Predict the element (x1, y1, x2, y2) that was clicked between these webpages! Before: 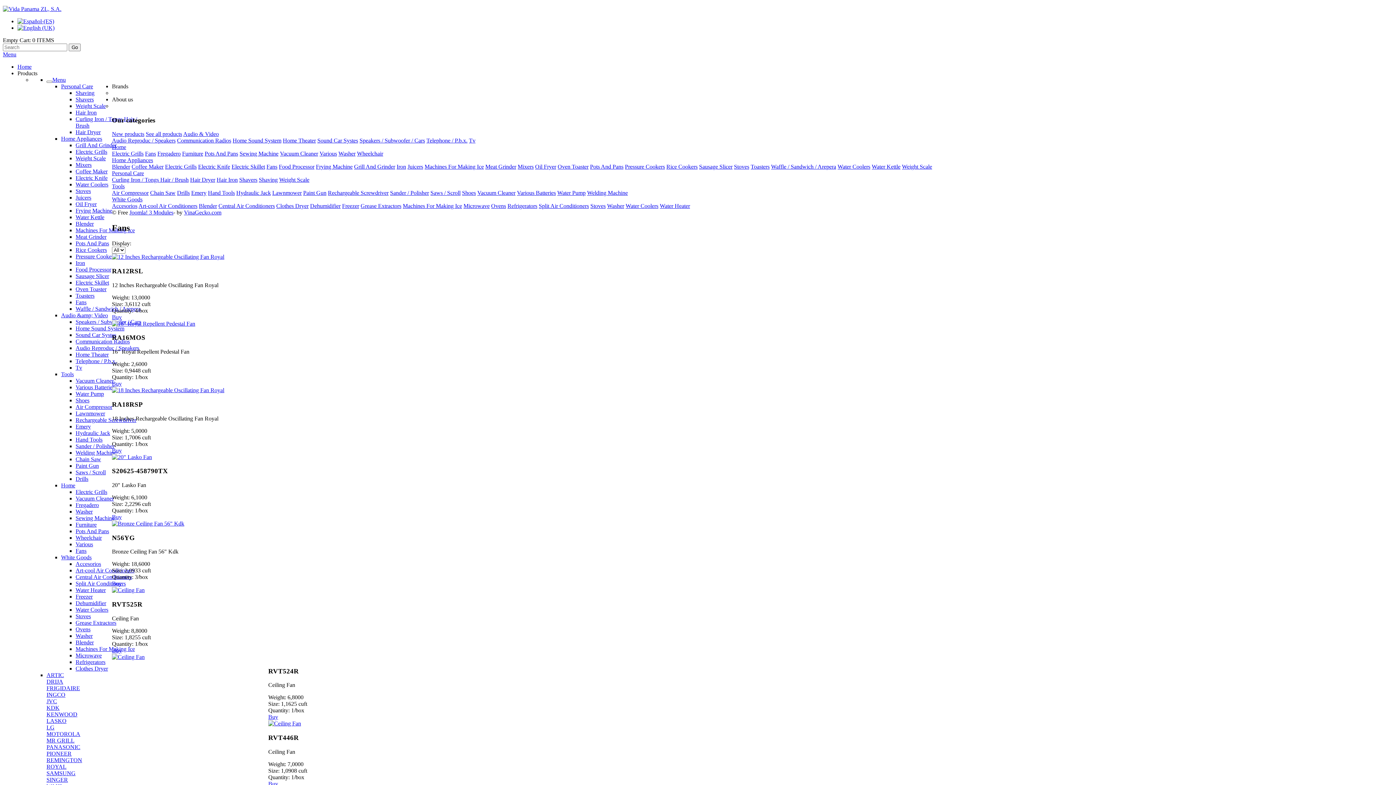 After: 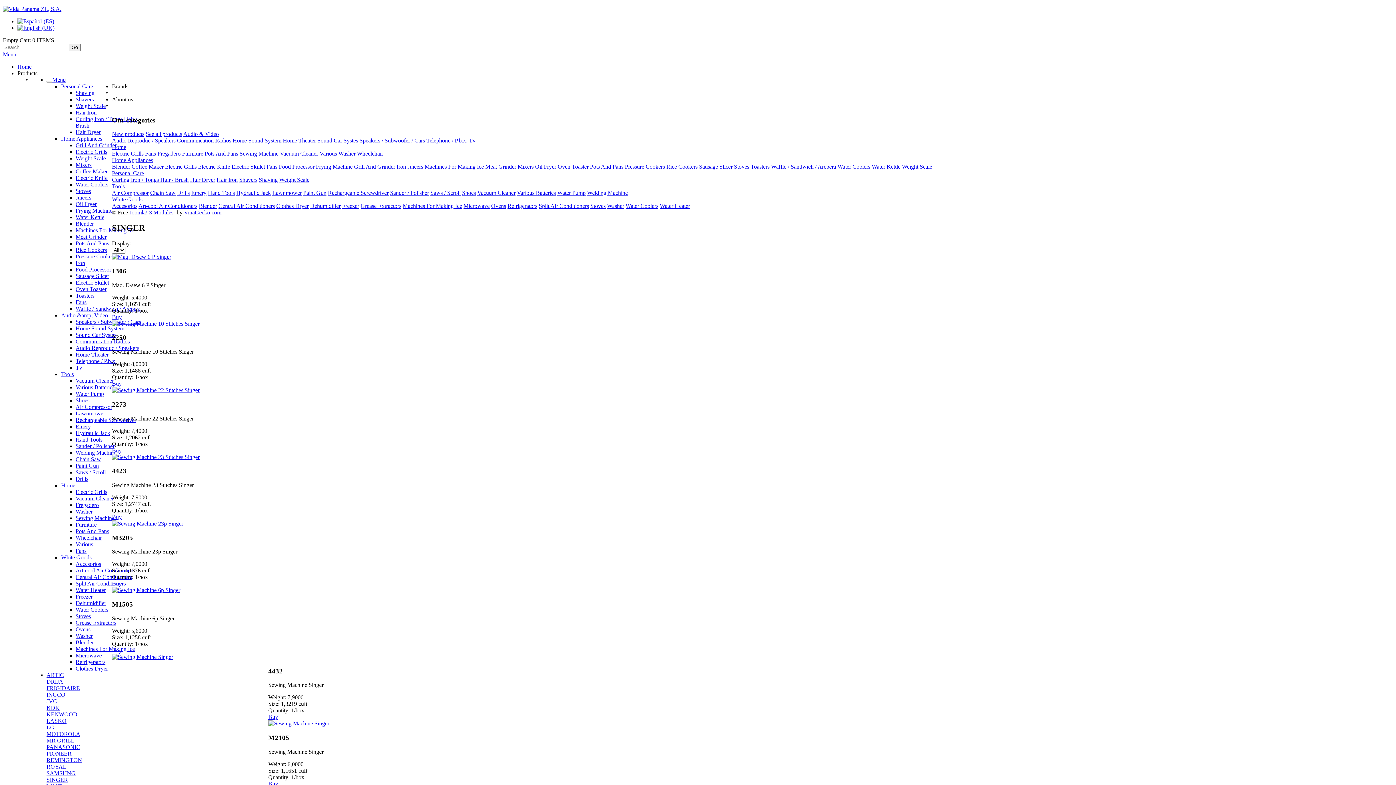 Action: label: SINGER bbox: (46, 777, 68, 783)